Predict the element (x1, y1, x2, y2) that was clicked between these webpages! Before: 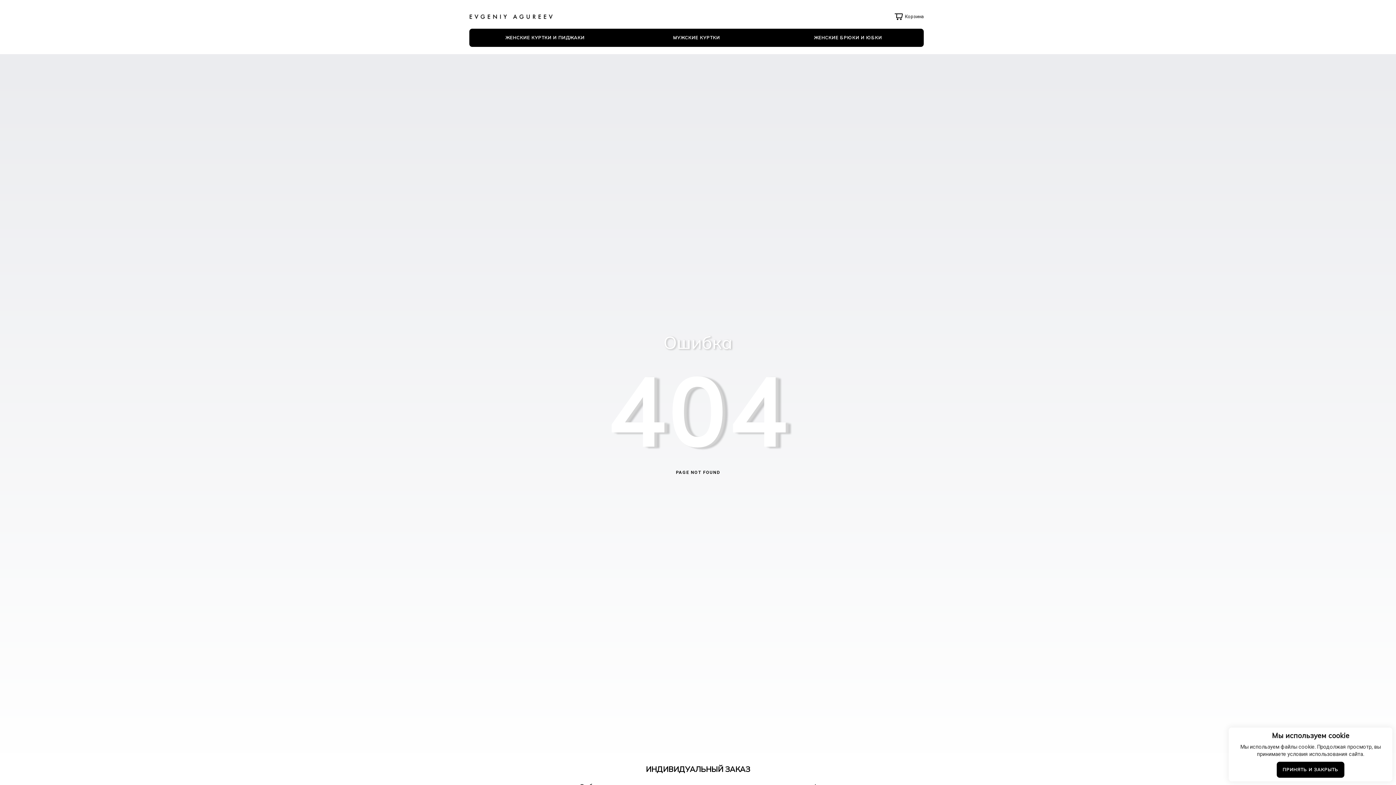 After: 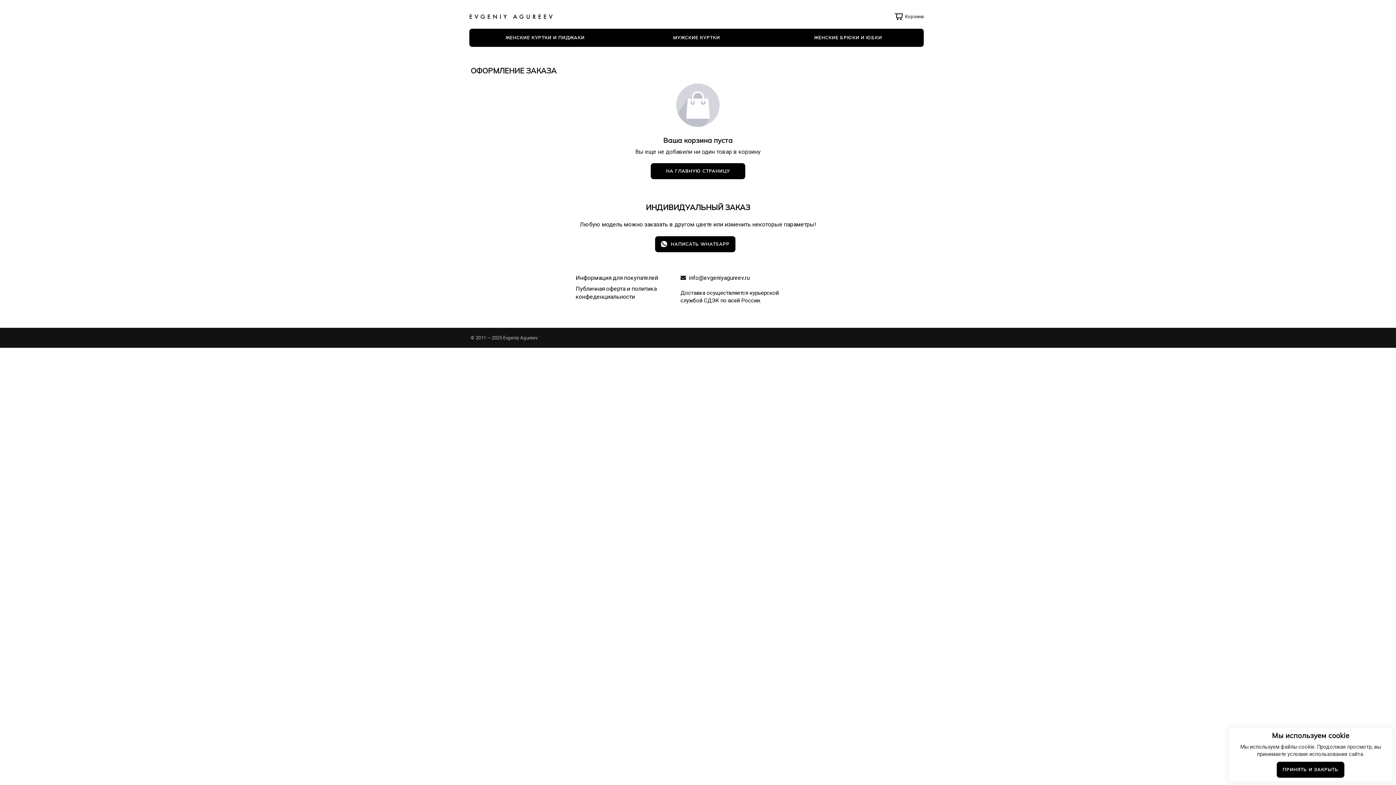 Action: bbox: (894, 12, 924, 21) label: Корзина